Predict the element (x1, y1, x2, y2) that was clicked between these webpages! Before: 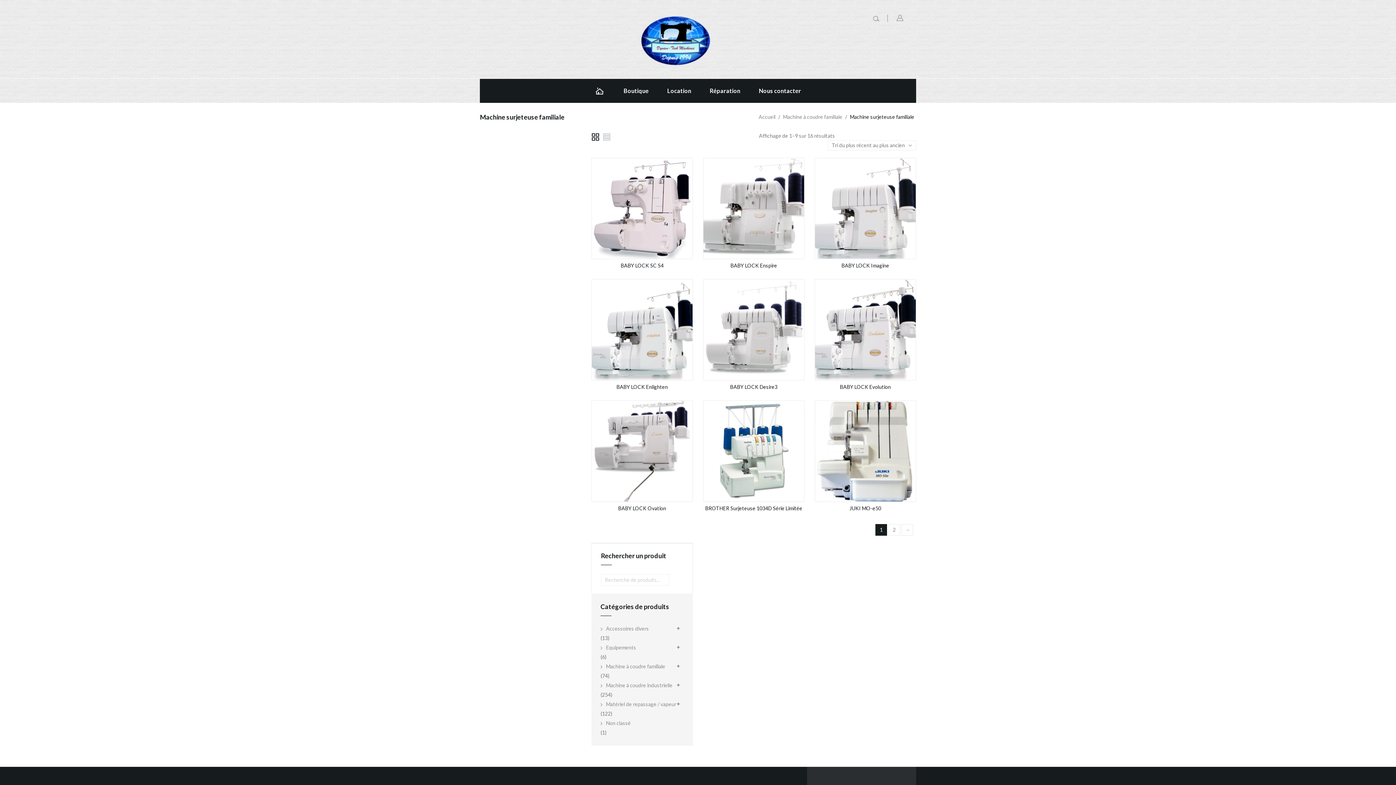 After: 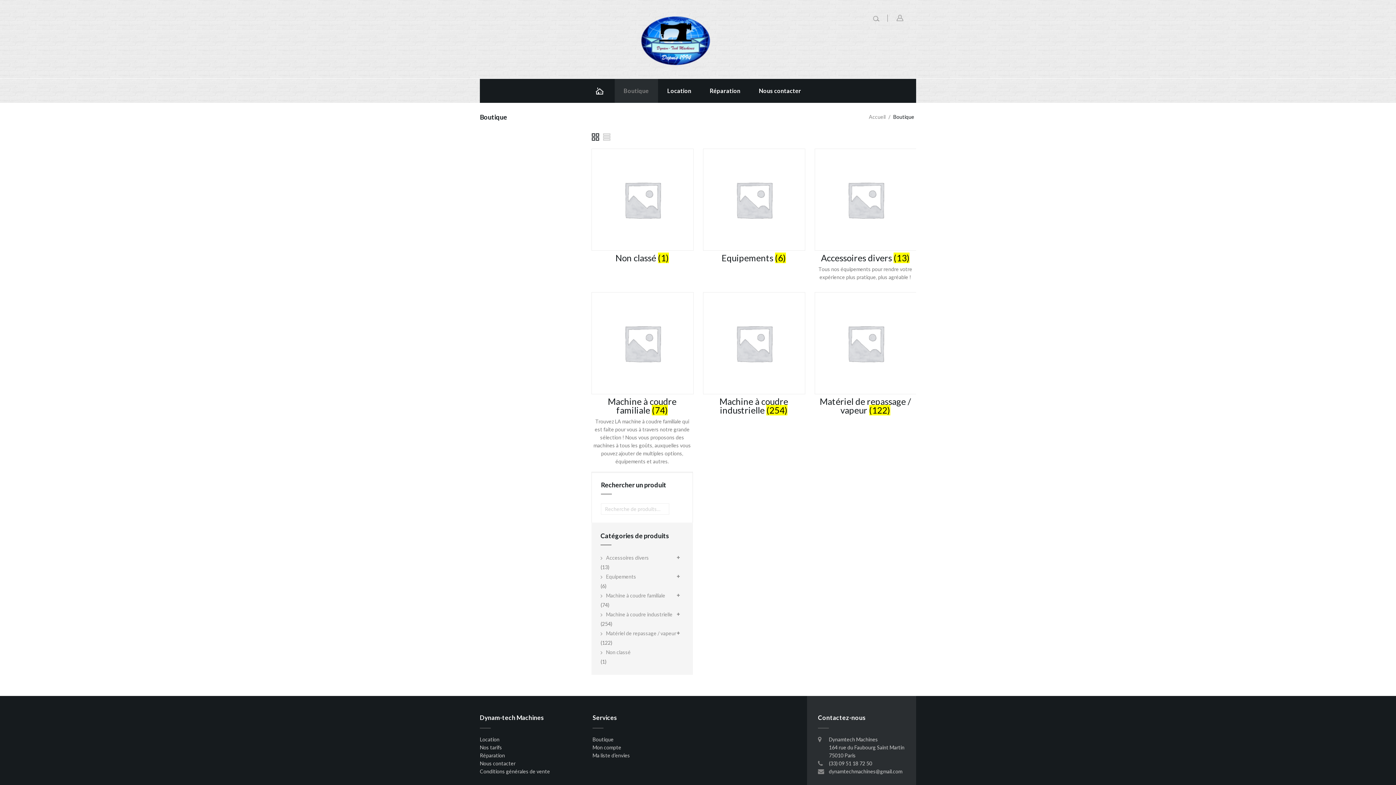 Action: label: Boutique bbox: (614, 78, 658, 102)